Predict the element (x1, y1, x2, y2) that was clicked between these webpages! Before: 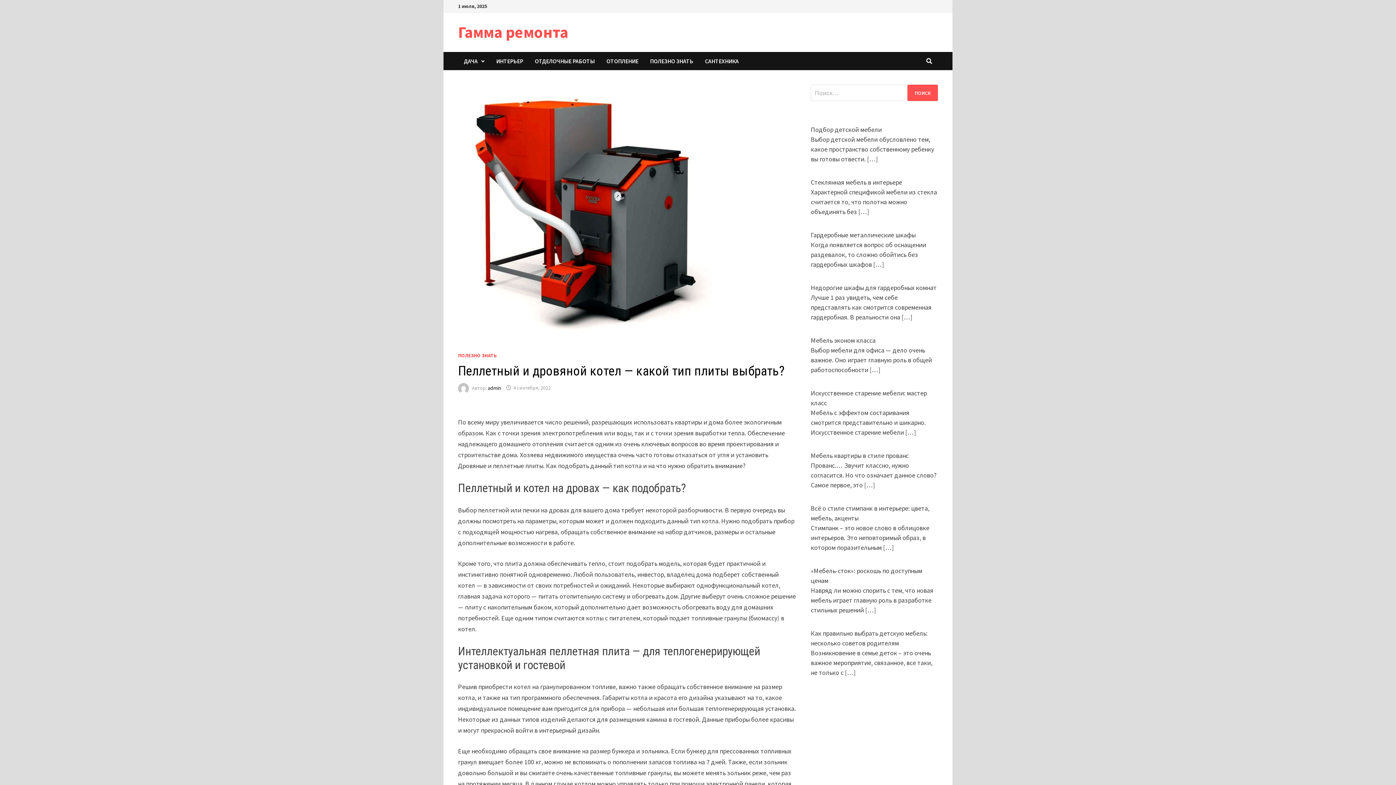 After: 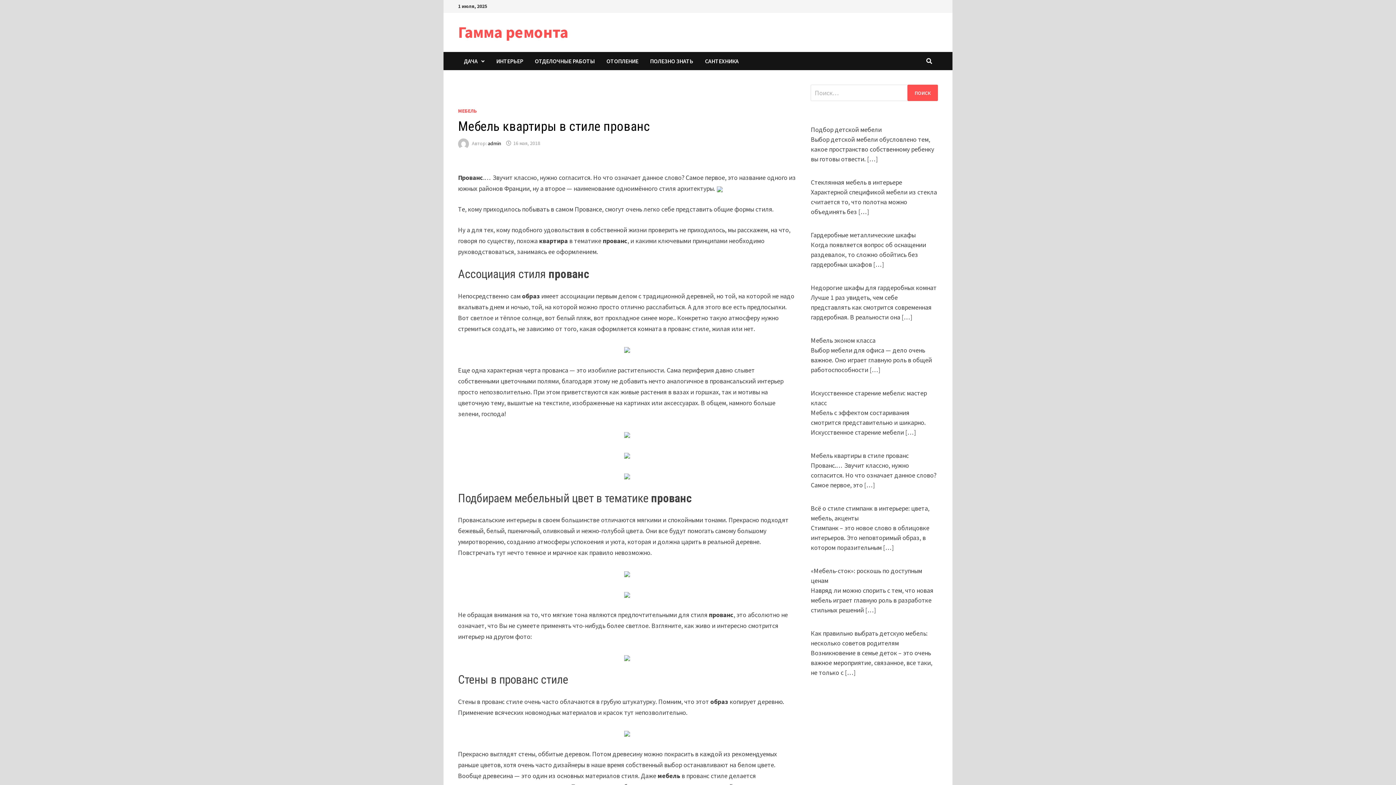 Action: label: Мебель квартиры в стиле прованс bbox: (811, 451, 908, 460)